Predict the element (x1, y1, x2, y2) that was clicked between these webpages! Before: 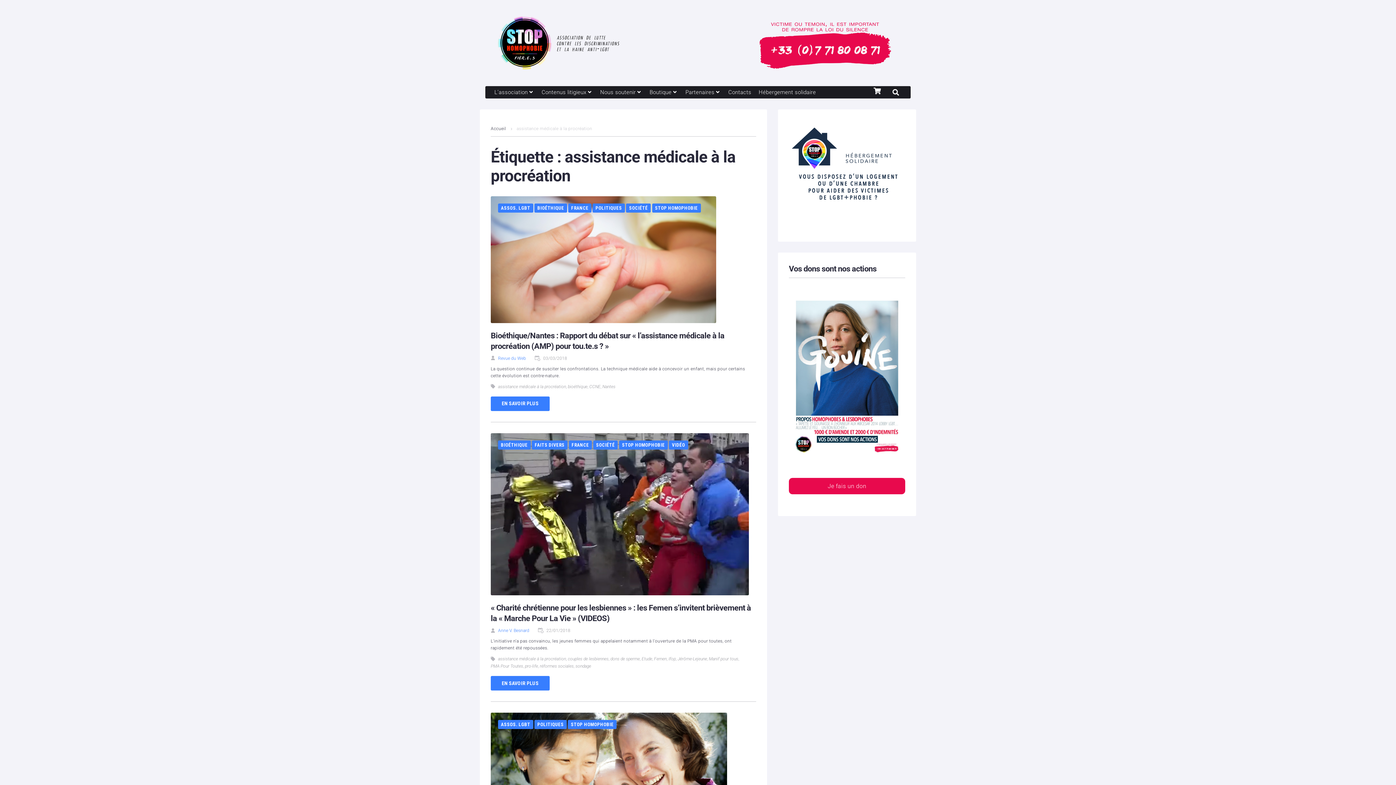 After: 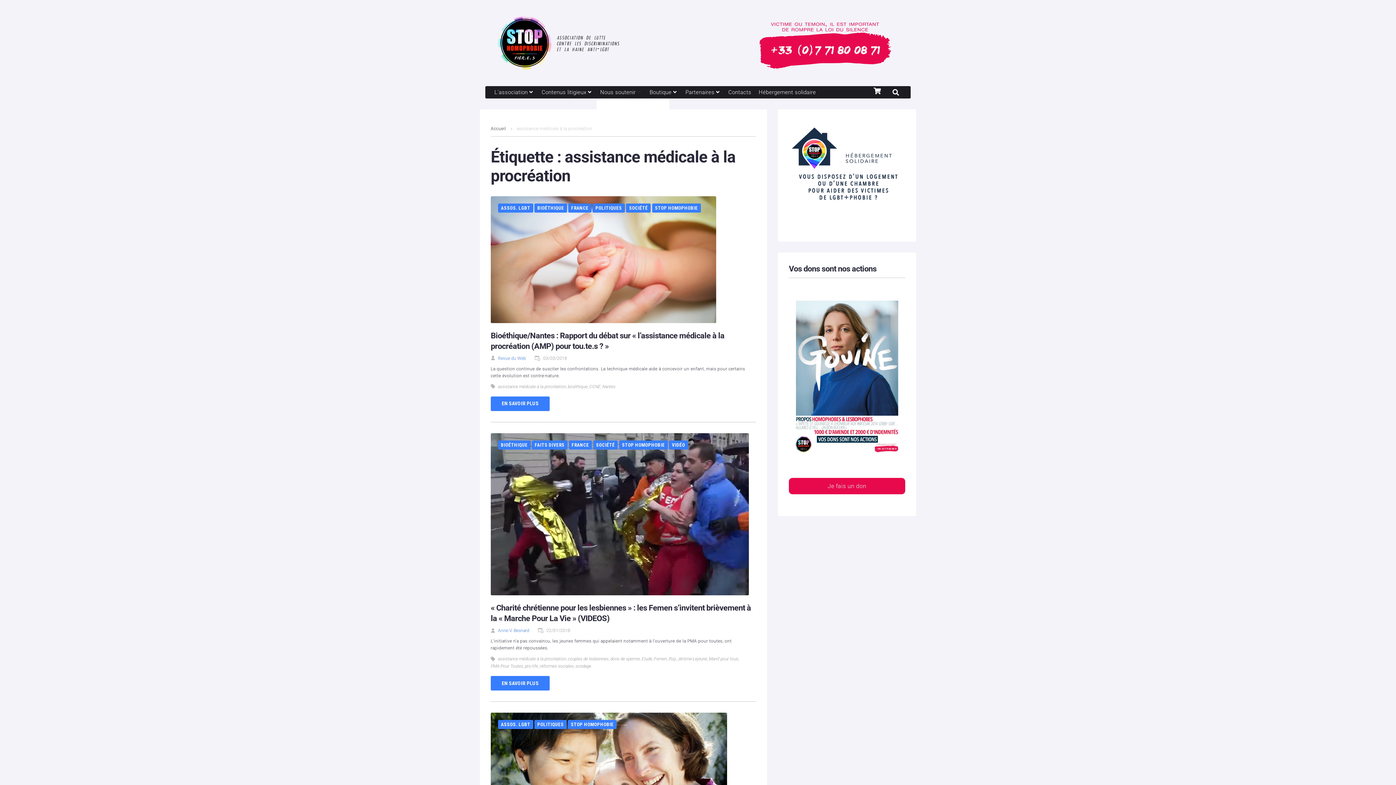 Action: bbox: (600, 87, 635, 96) label: Nous soutenir